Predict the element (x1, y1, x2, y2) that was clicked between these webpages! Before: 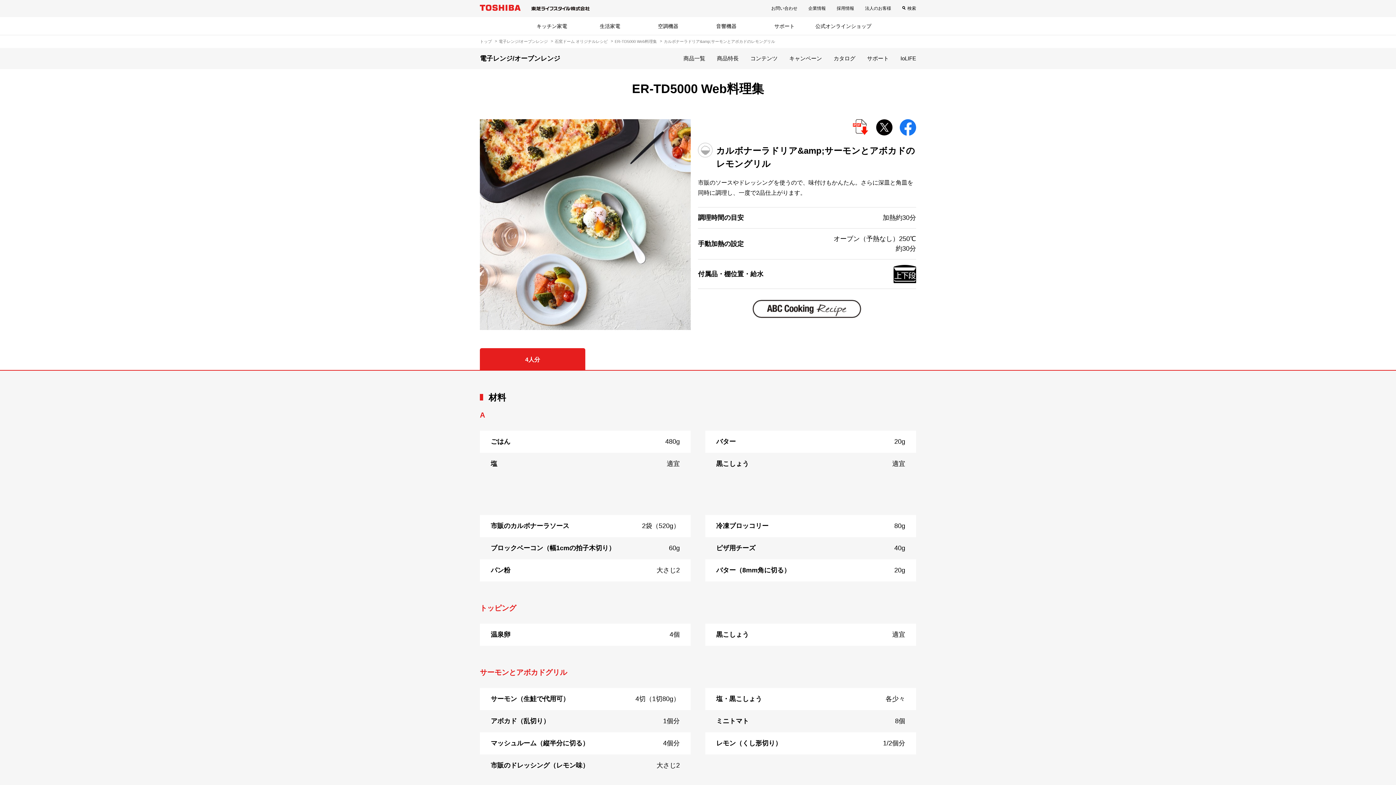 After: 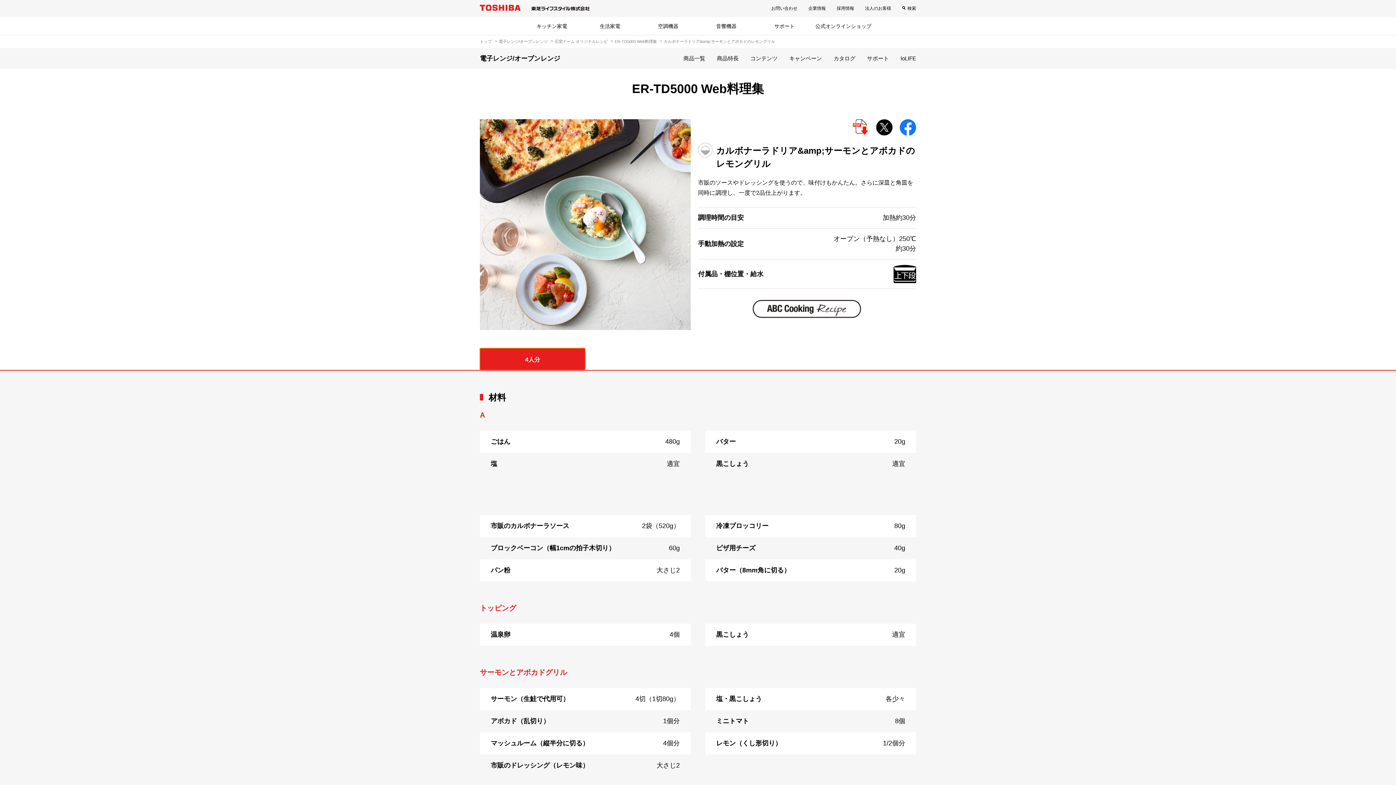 Action: label: 4人分 bbox: (480, 348, 585, 370)